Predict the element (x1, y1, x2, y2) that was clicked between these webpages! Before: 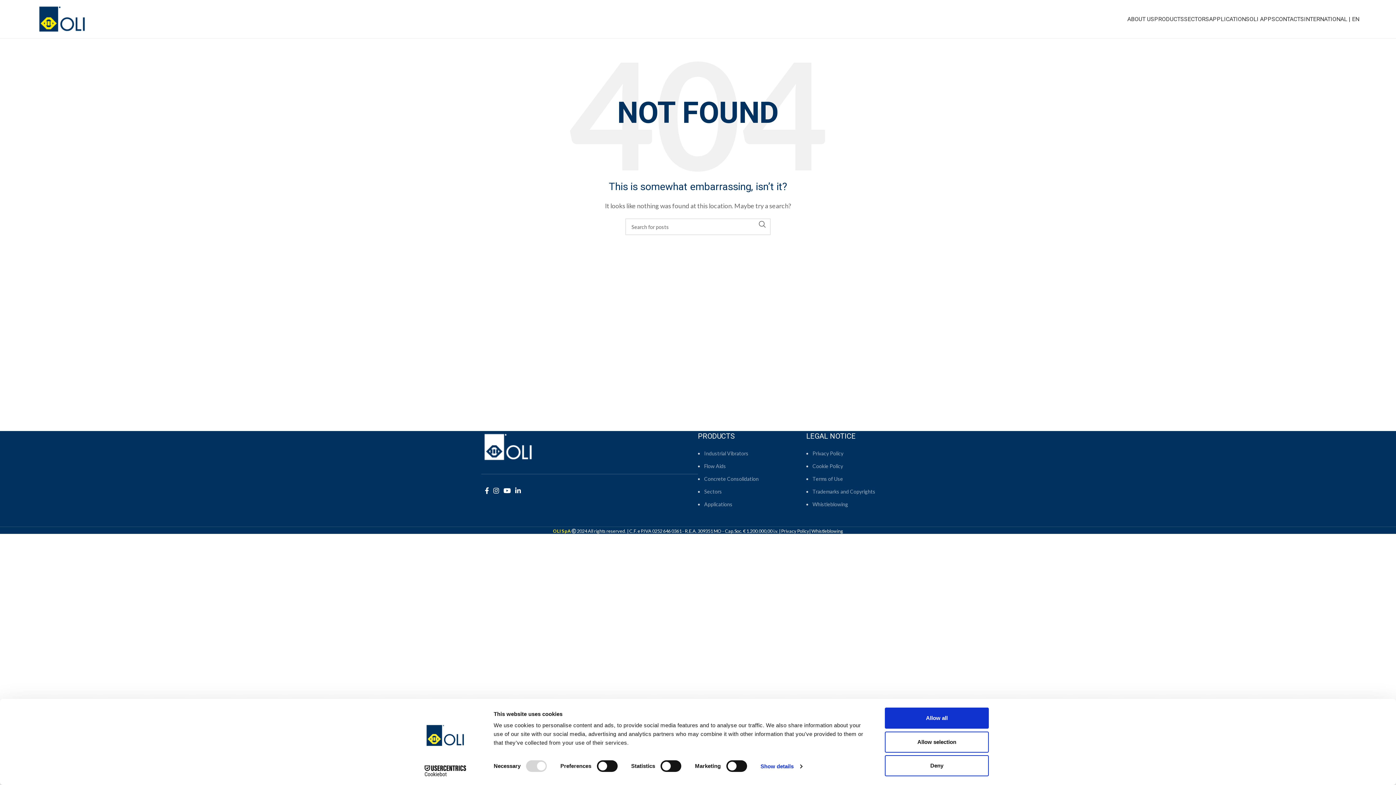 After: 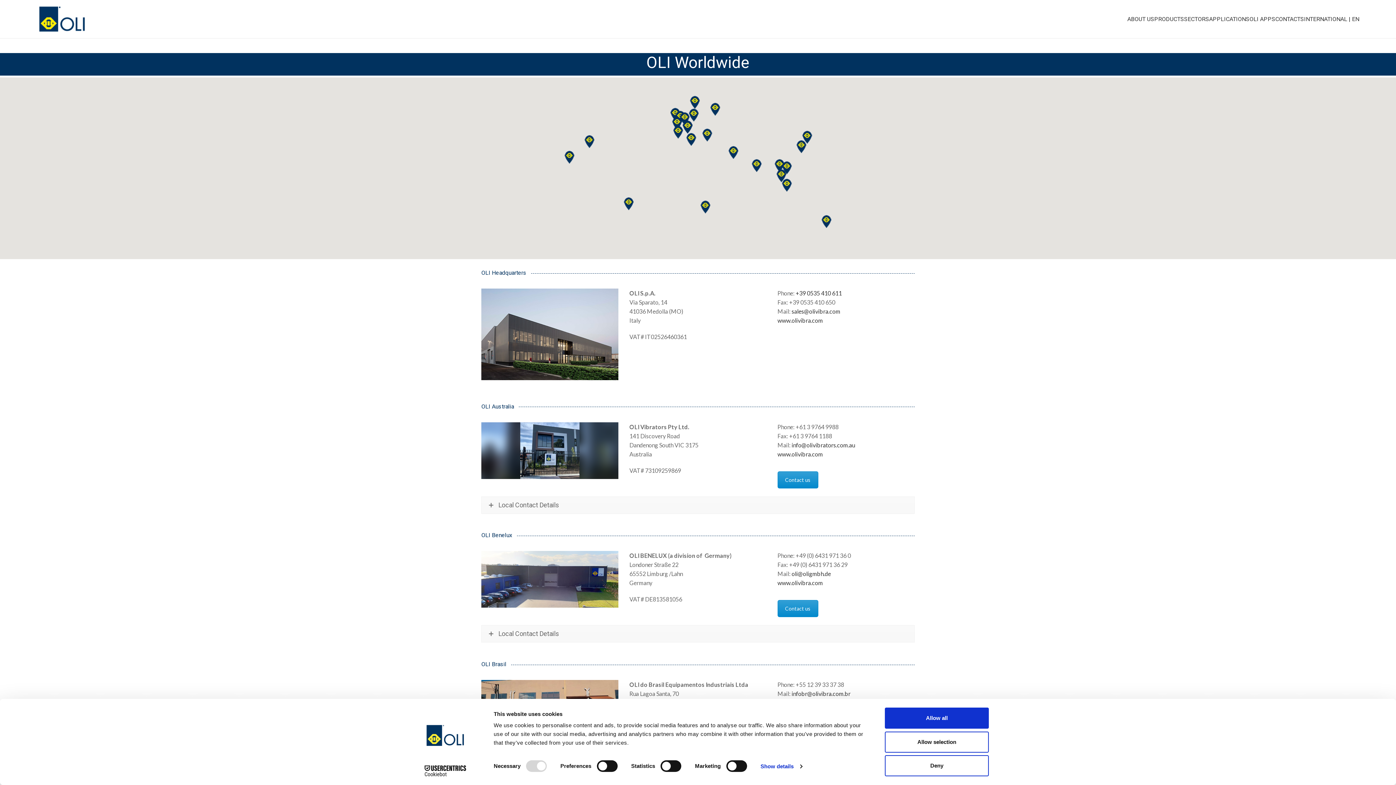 Action: label: CONTACTS bbox: (1275, 11, 1304, 26)